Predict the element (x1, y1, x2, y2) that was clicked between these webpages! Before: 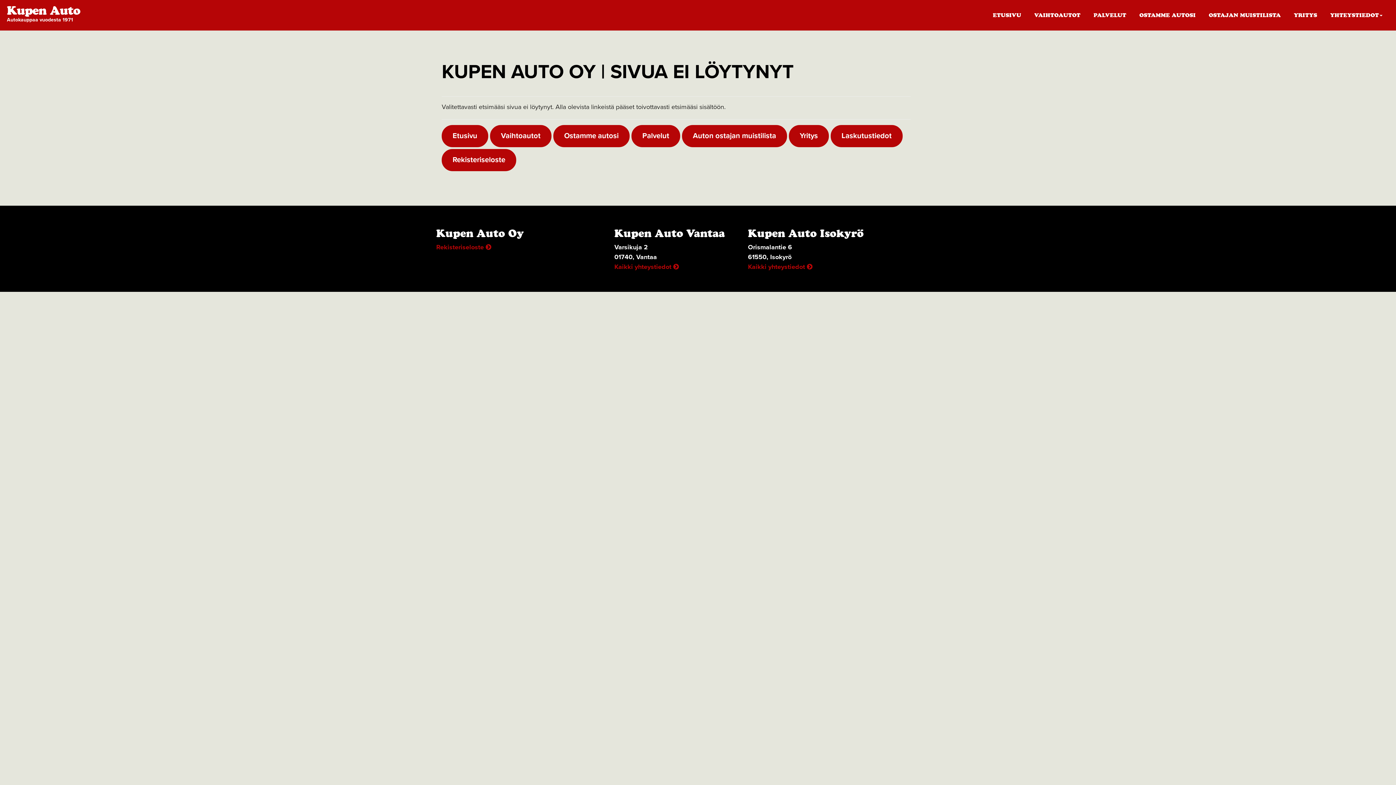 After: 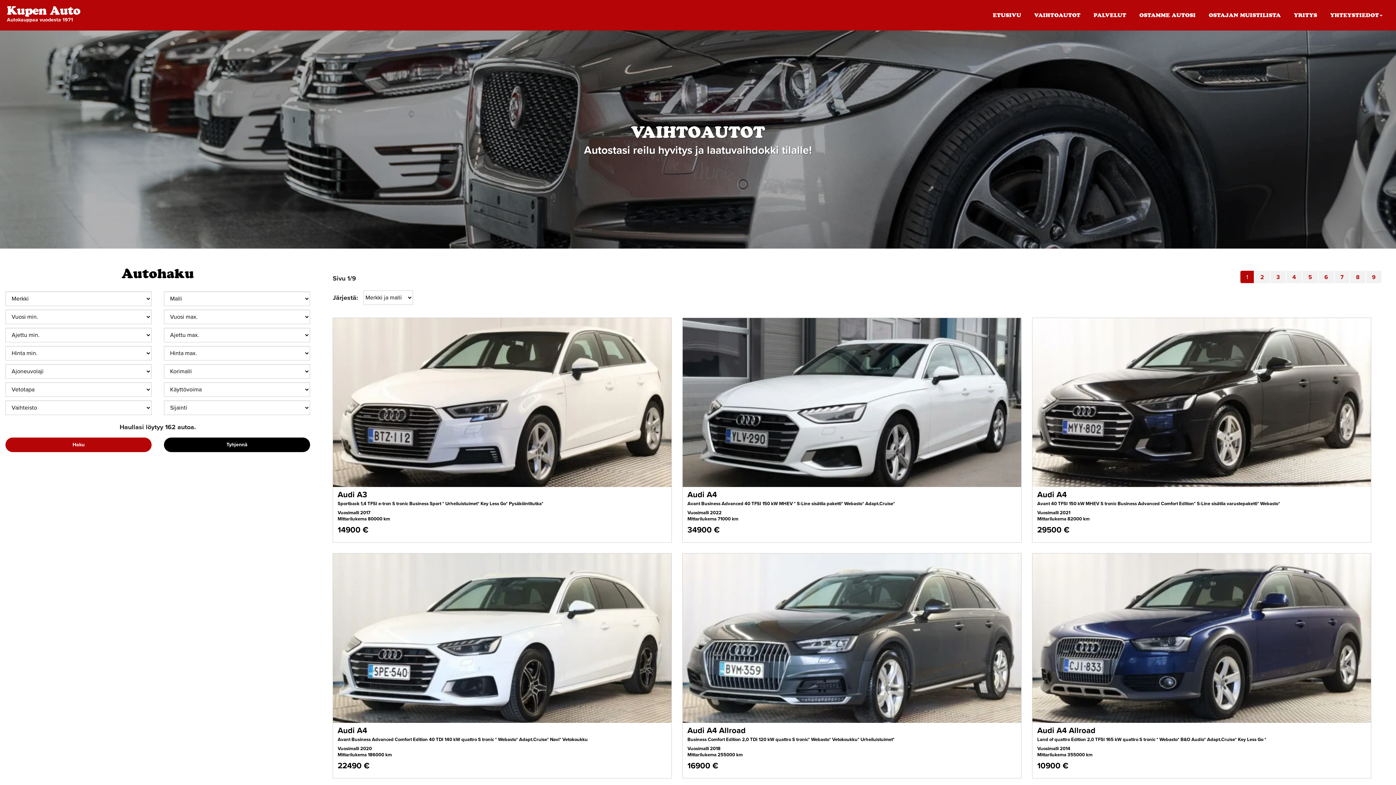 Action: bbox: (490, 125, 551, 147) label: Vaihtoautot